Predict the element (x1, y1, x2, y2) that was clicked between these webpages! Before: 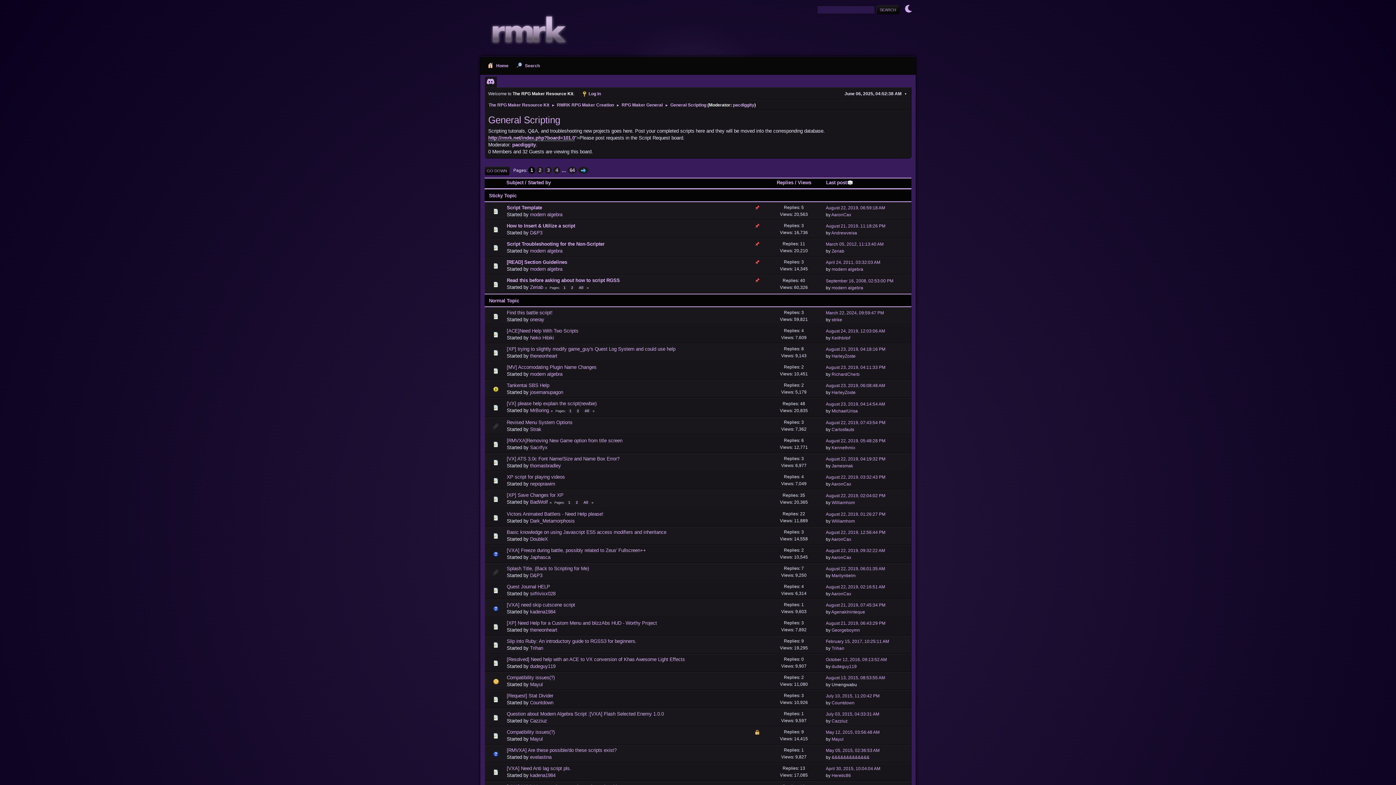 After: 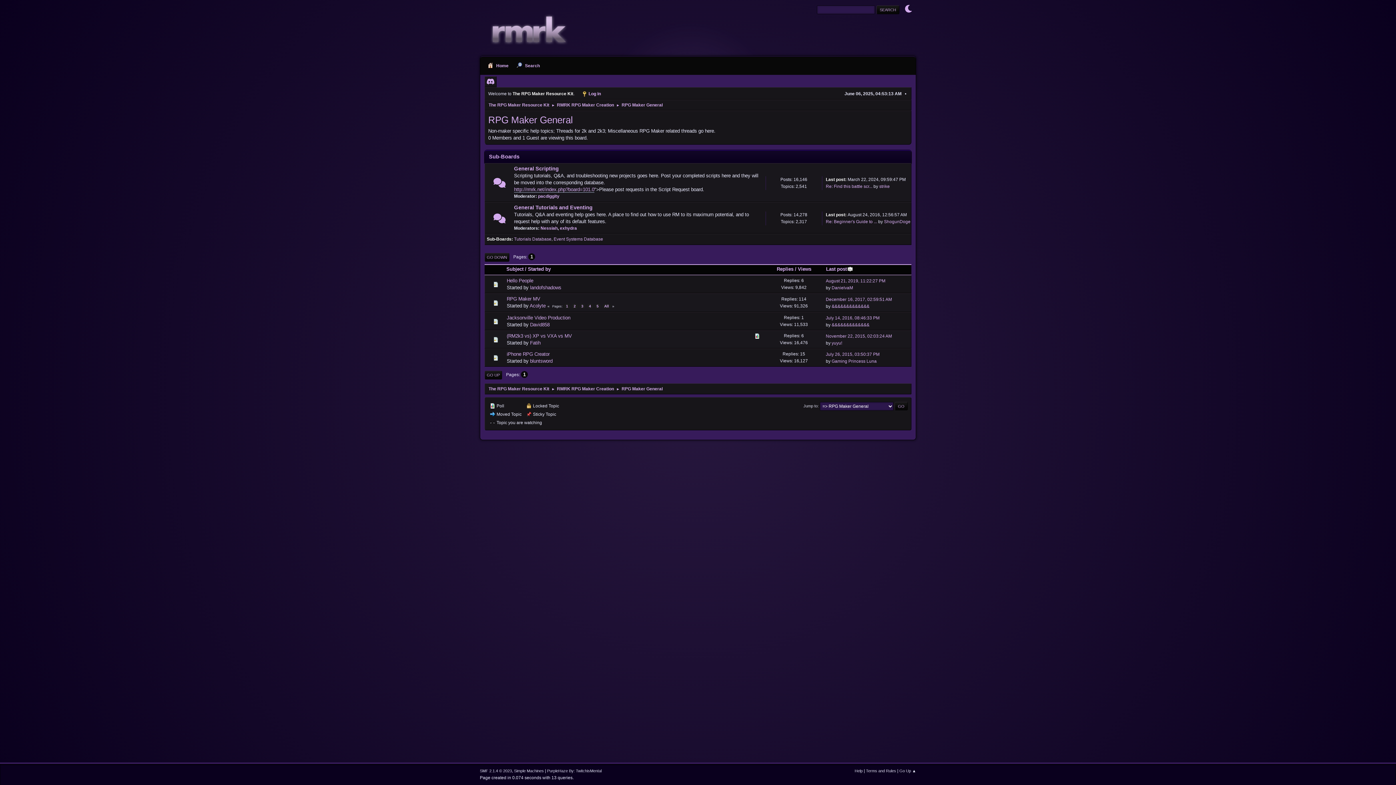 Action: label: RPG Maker General bbox: (621, 98, 662, 109)